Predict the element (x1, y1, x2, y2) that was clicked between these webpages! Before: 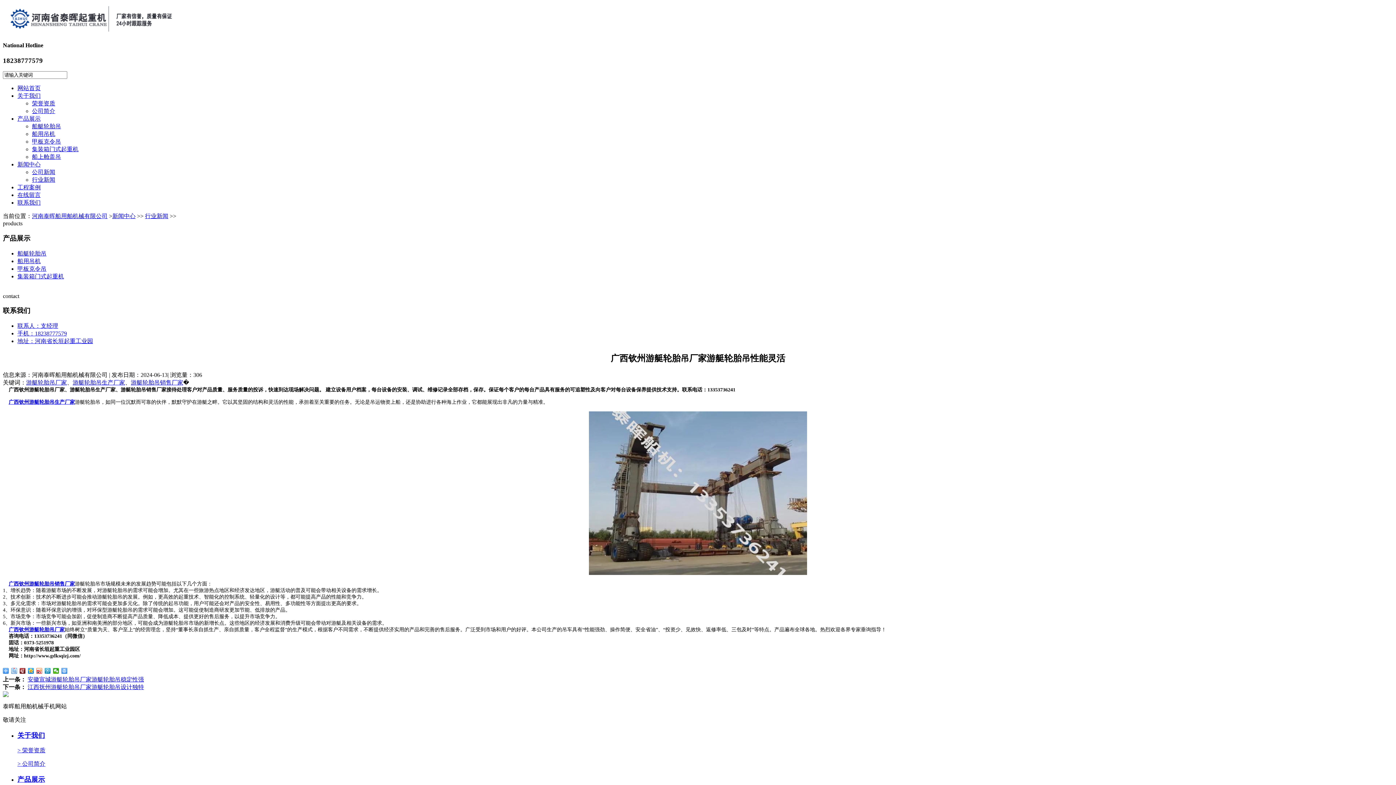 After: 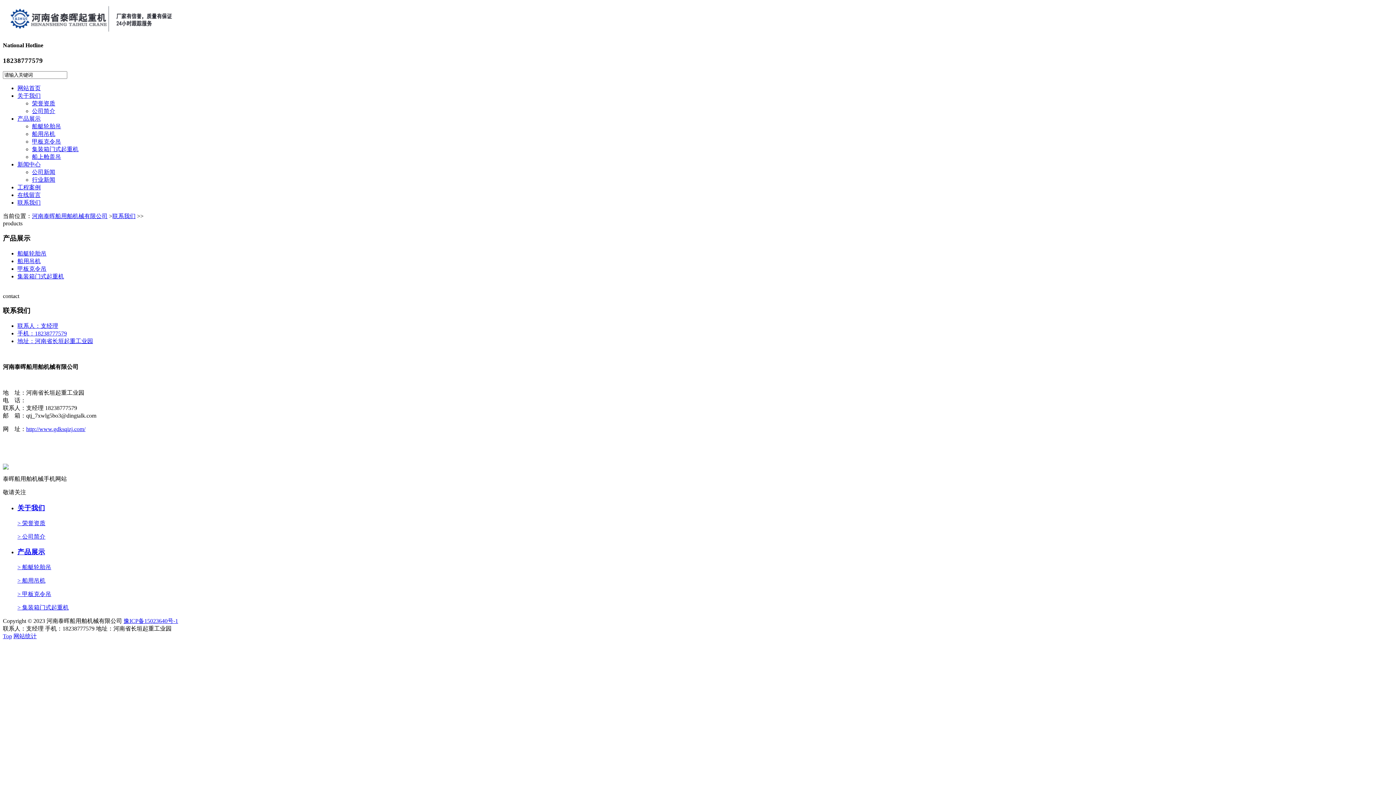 Action: label: 手机：18238777579 bbox: (17, 330, 66, 336)